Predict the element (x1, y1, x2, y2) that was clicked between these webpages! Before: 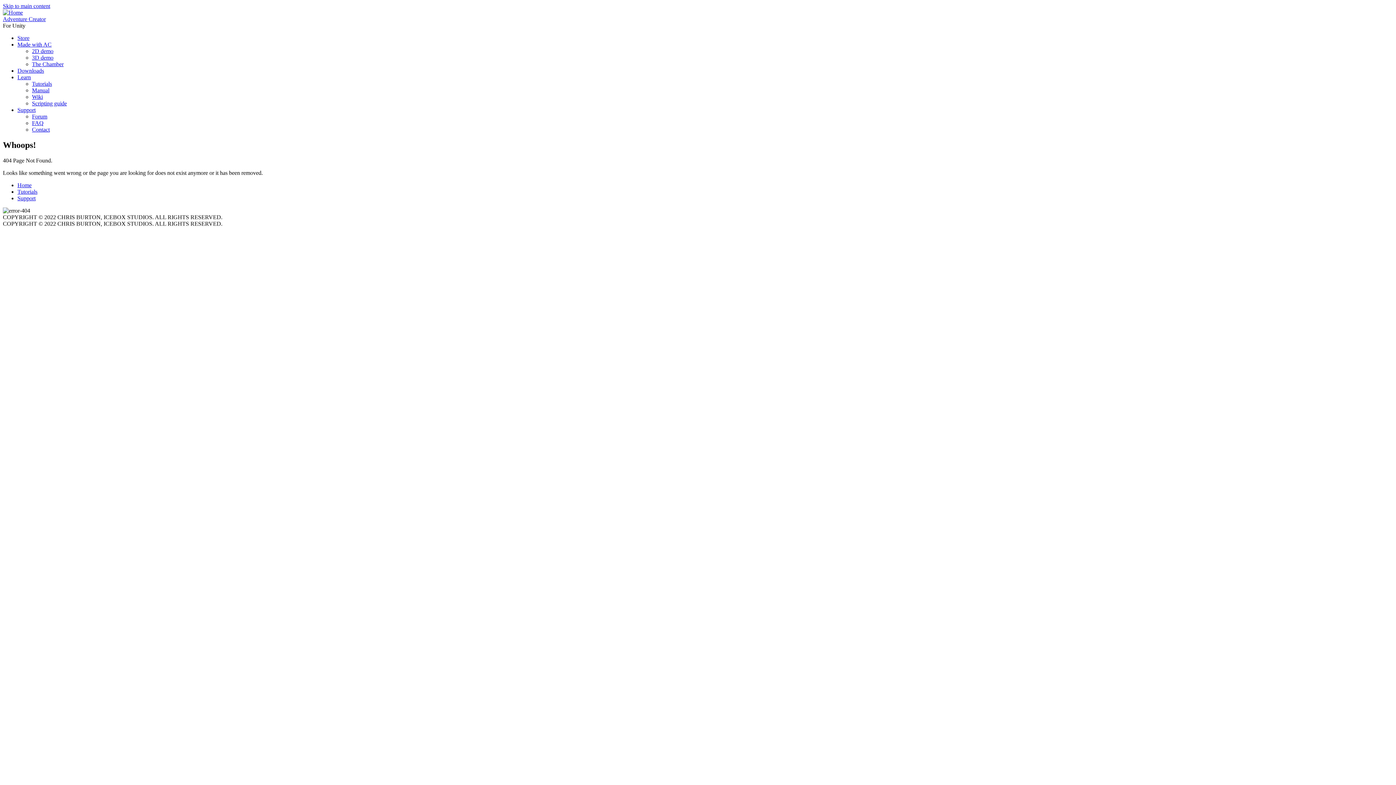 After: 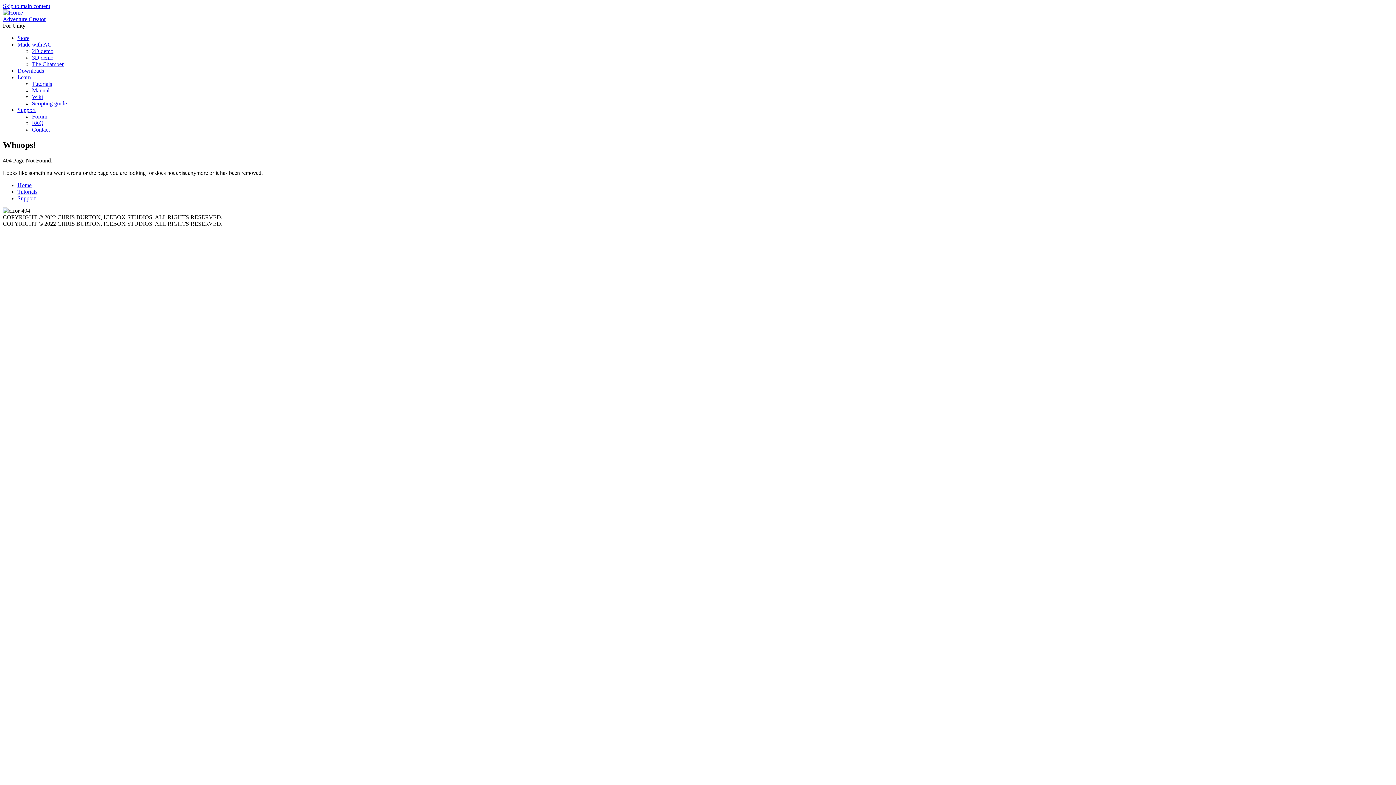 Action: bbox: (32, 113, 47, 119) label: Forum